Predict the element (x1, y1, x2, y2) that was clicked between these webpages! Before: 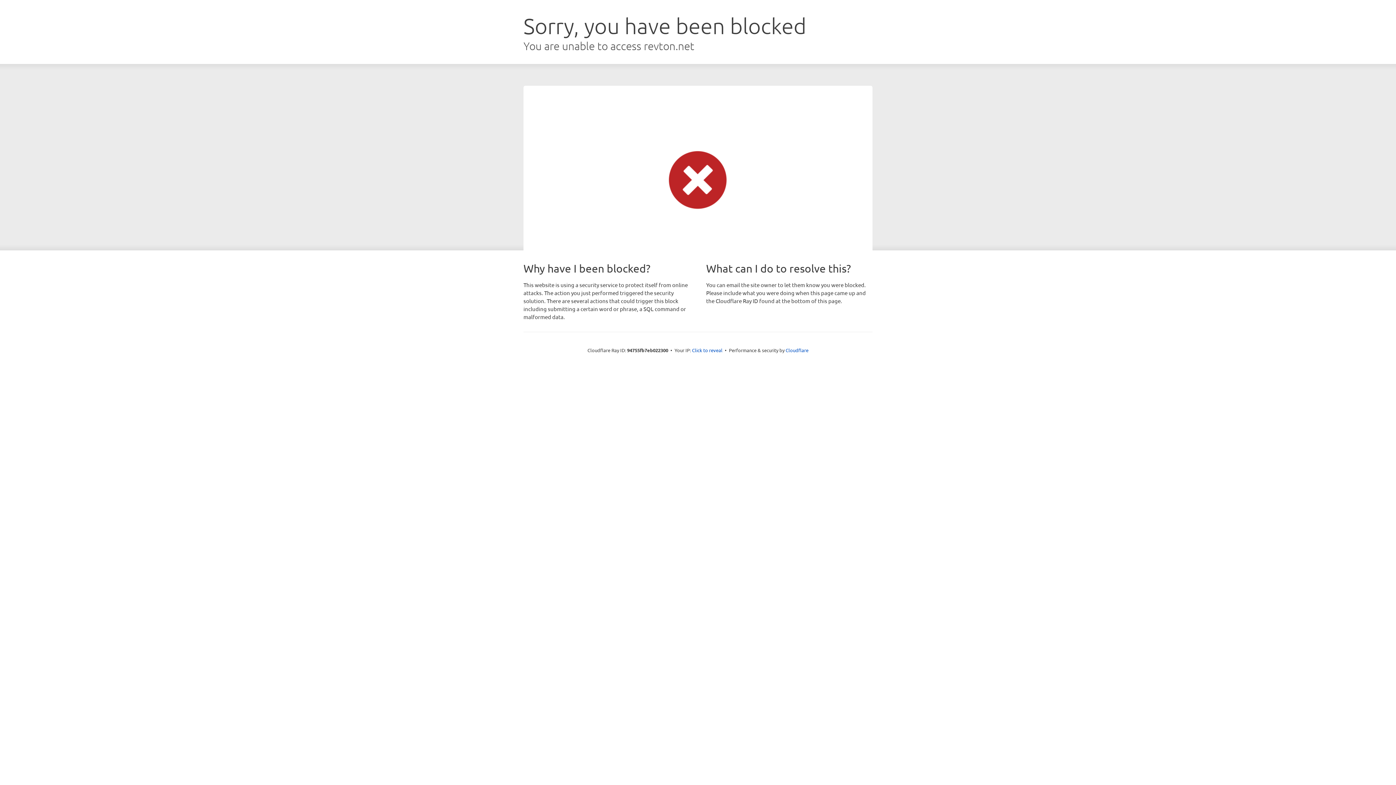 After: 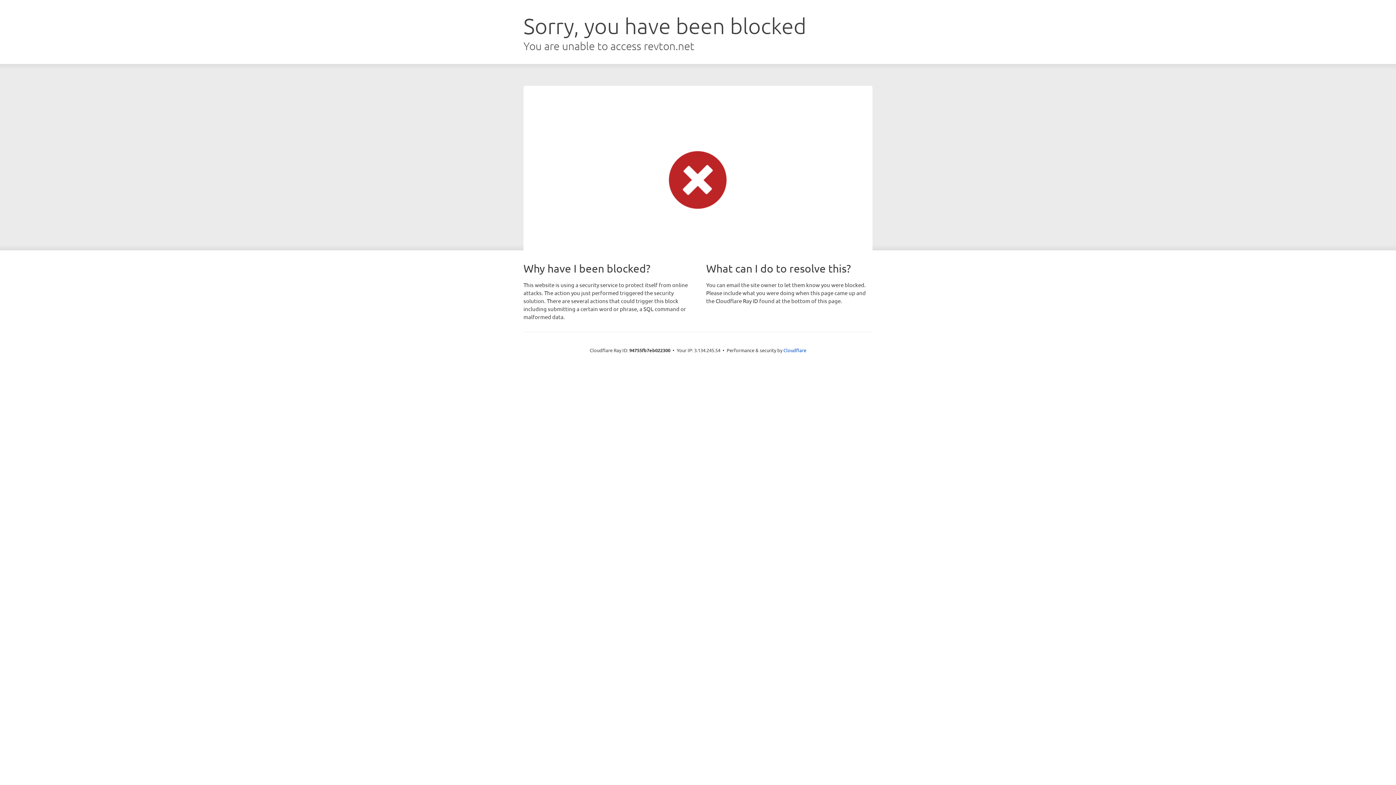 Action: label: Click to reveal bbox: (692, 346, 722, 353)